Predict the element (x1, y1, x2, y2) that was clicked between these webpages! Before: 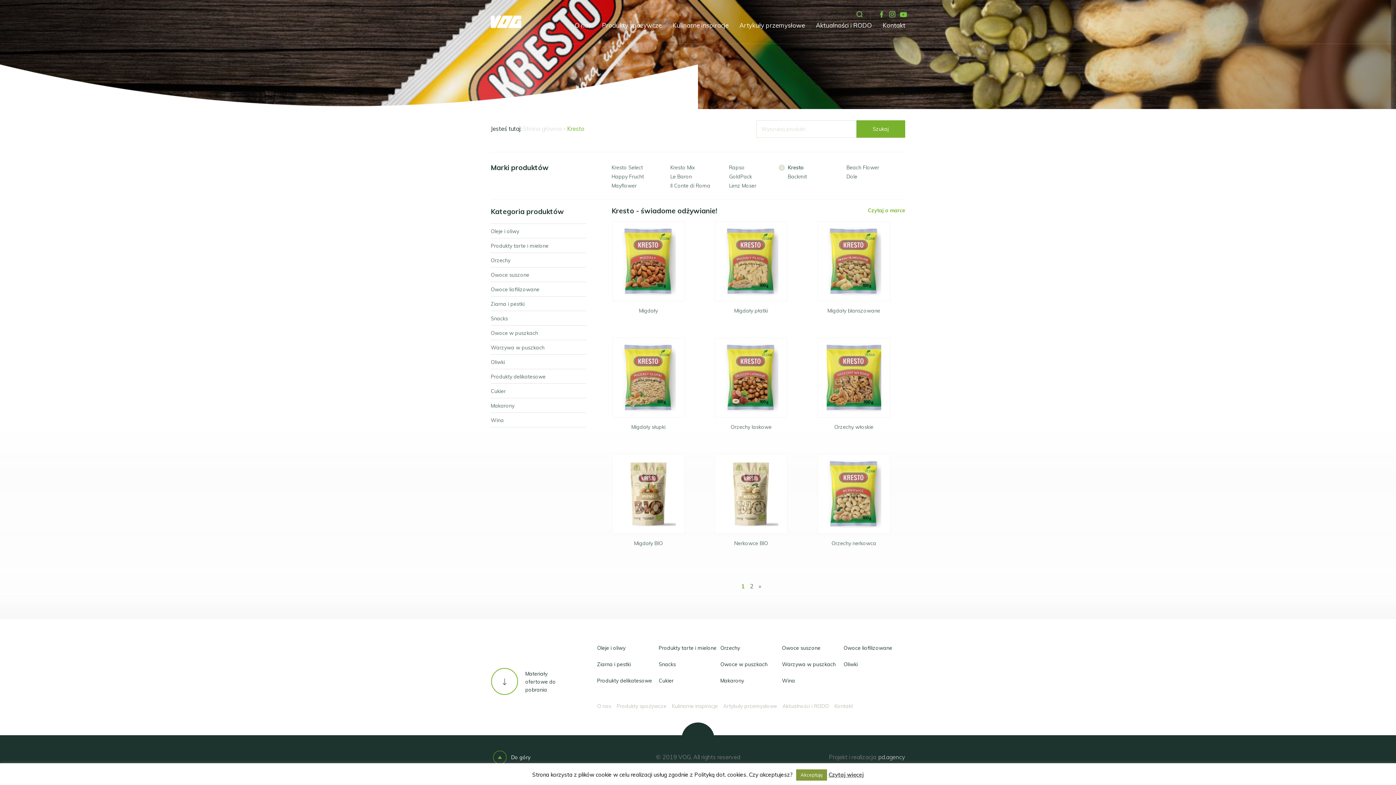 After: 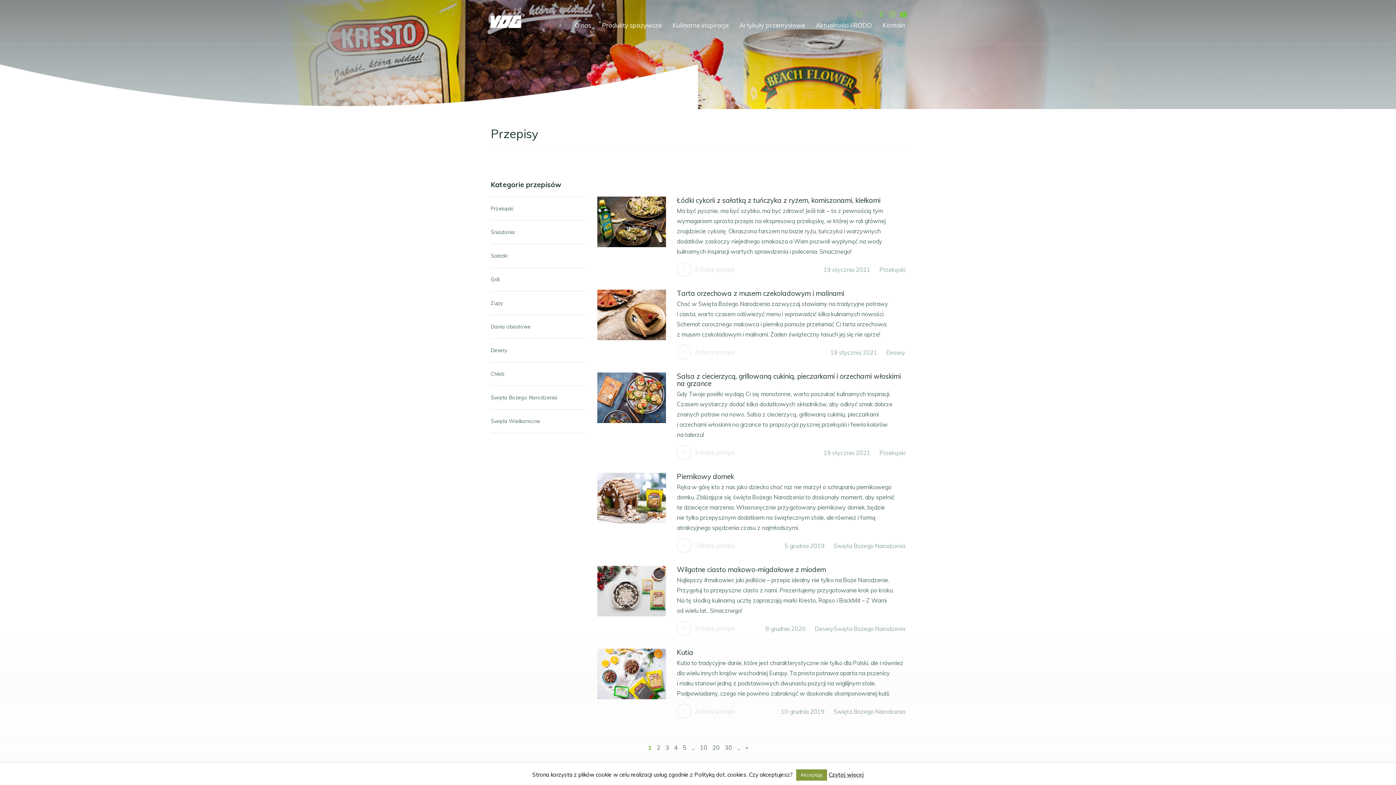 Action: label: Kulinarne inspiracje bbox: (672, 703, 718, 709)